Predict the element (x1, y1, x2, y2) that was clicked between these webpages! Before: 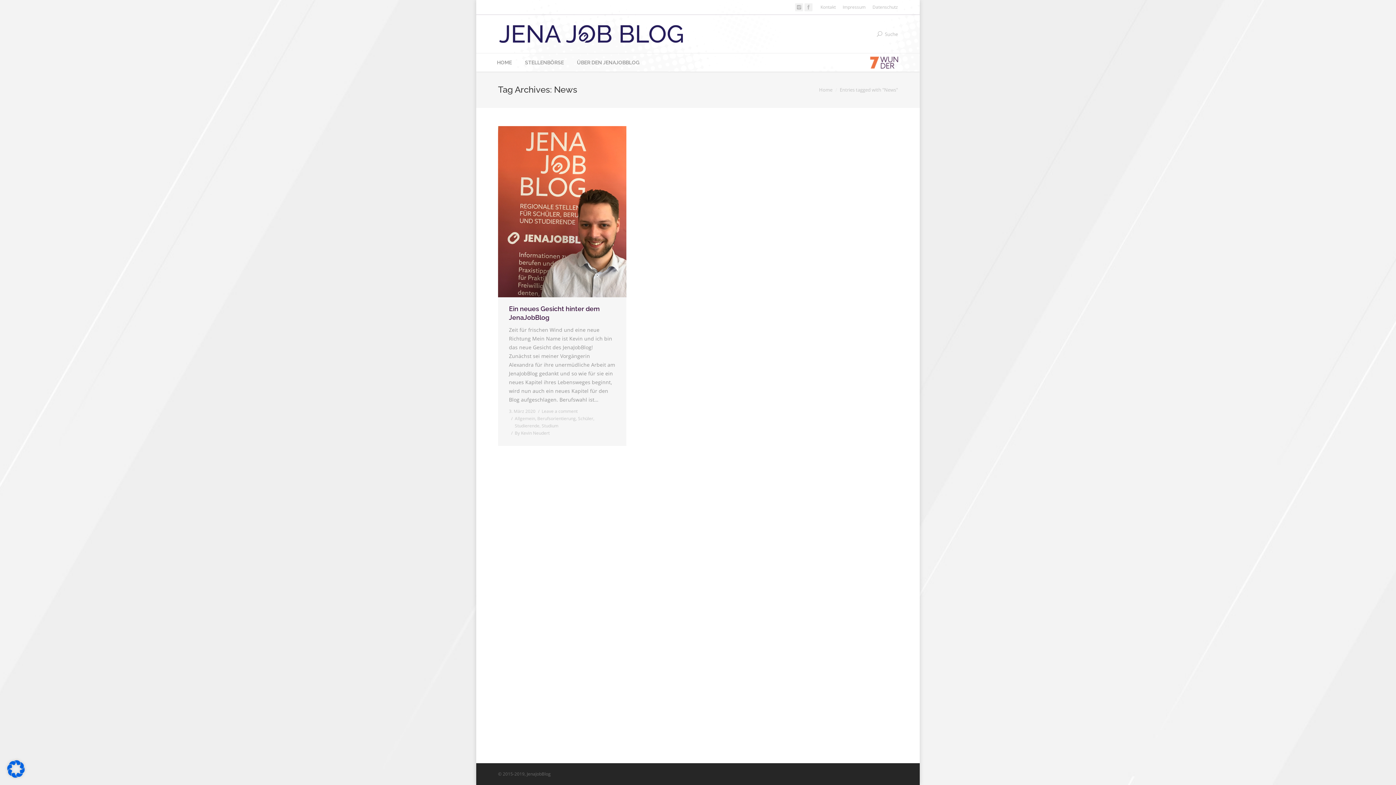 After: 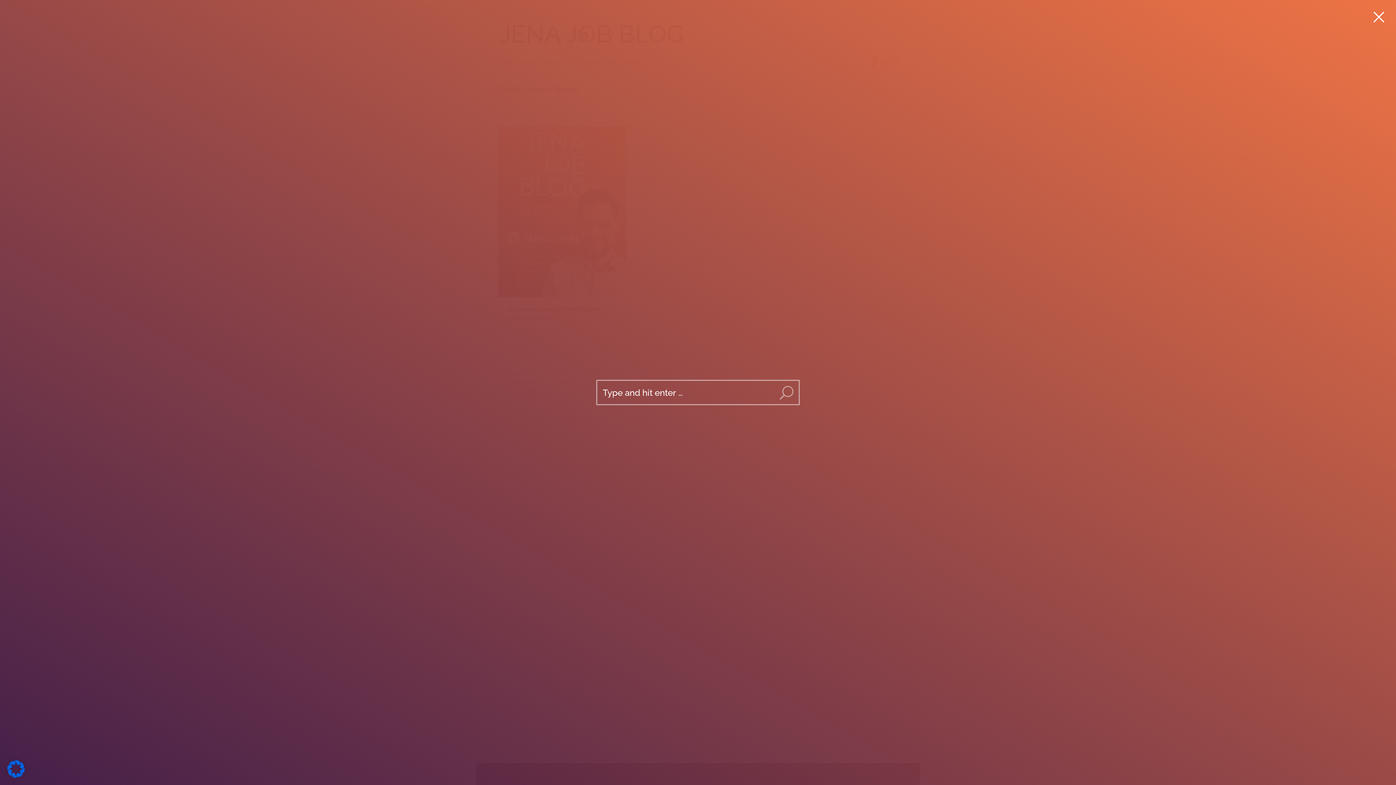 Action: bbox: (877, 30, 898, 37) label: Suche